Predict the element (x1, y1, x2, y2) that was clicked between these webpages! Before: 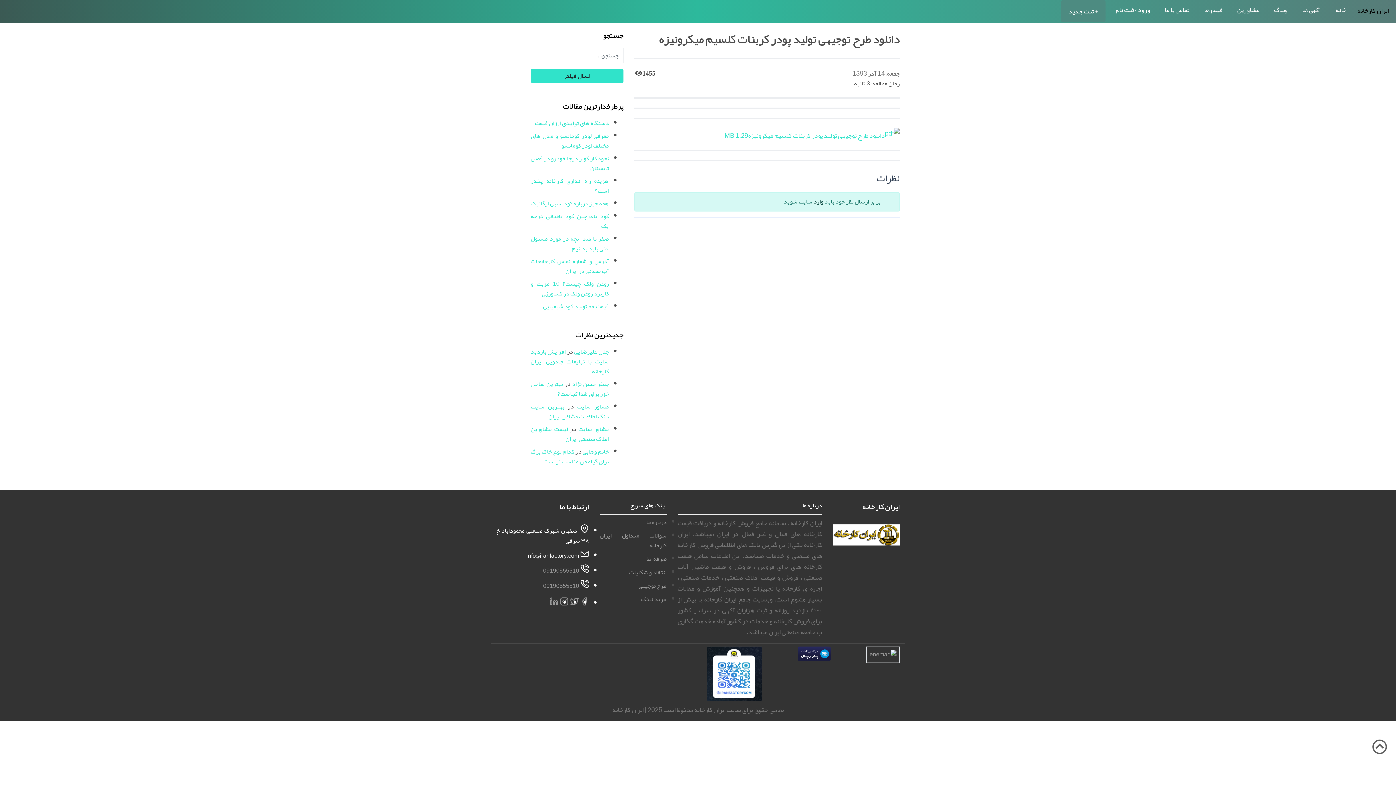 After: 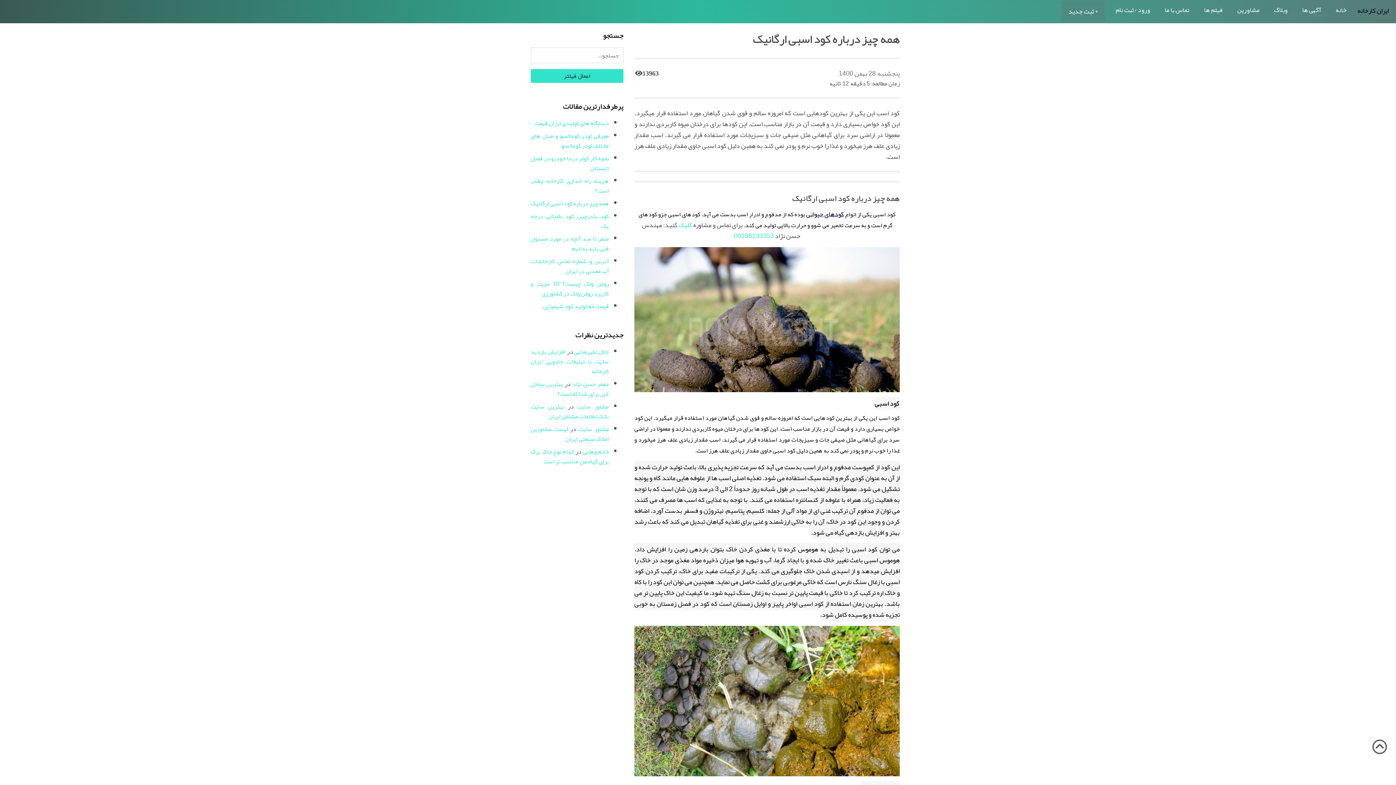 Action: bbox: (530, 197, 609, 209) label: همه چیز درباره کود اسبی ارگانیک